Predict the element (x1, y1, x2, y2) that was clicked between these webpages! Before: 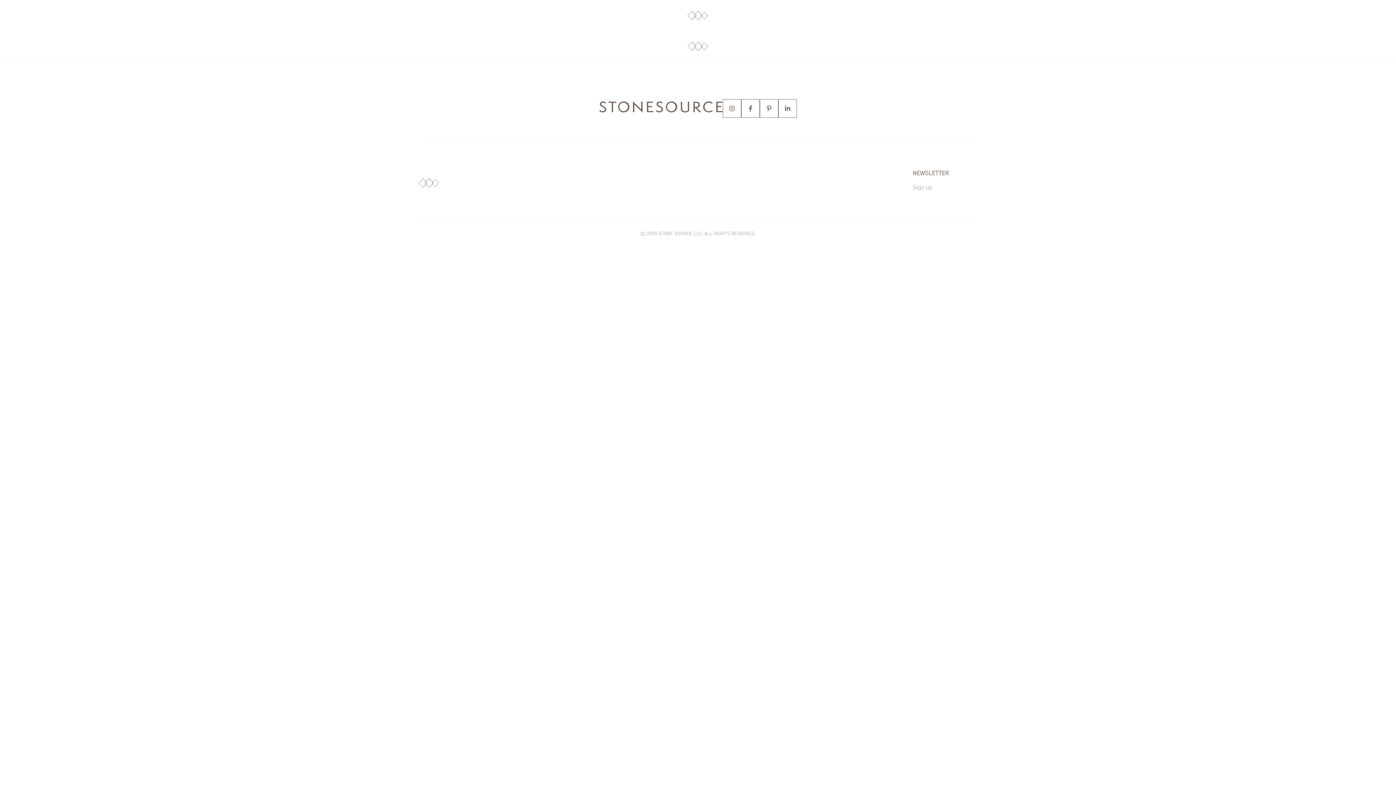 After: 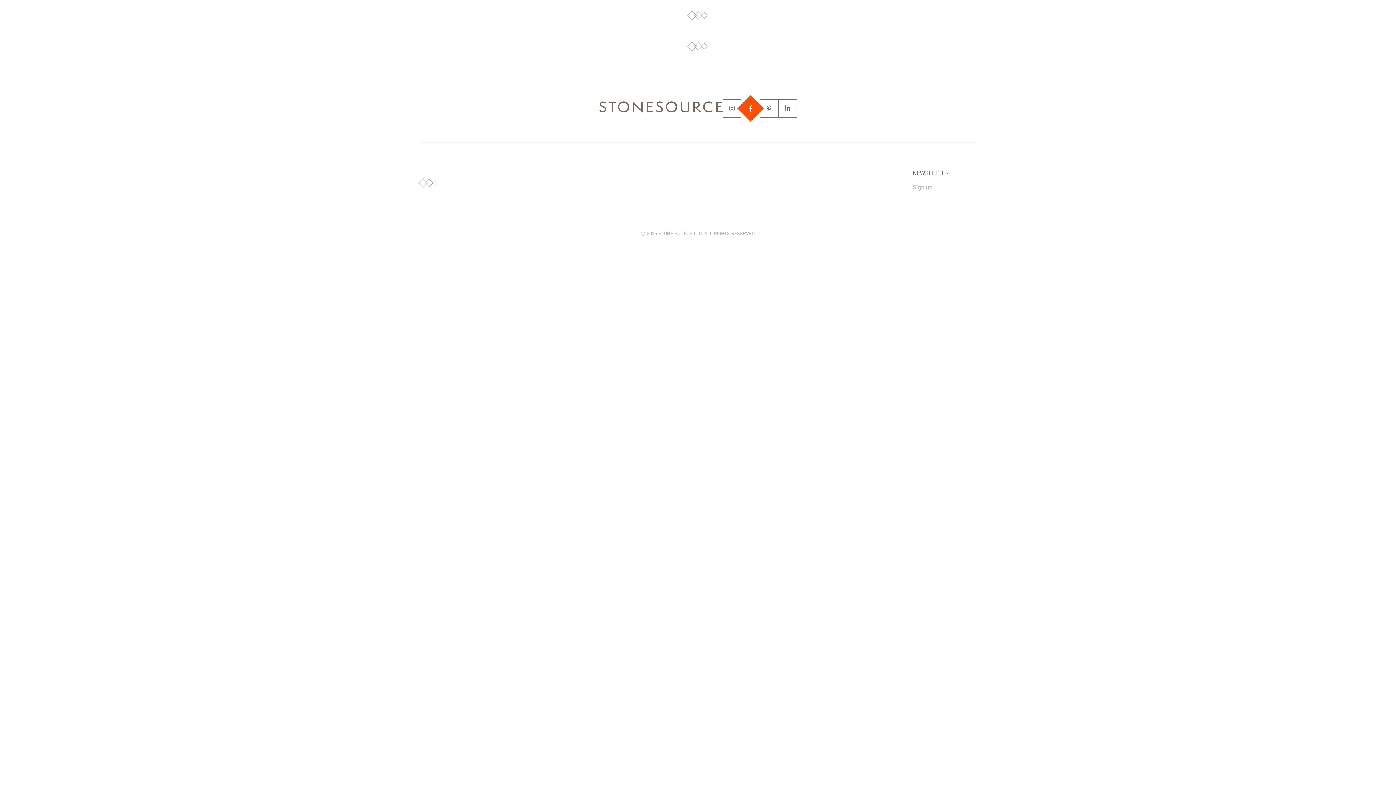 Action: label: Facebook bbox: (741, 99, 760, 117)